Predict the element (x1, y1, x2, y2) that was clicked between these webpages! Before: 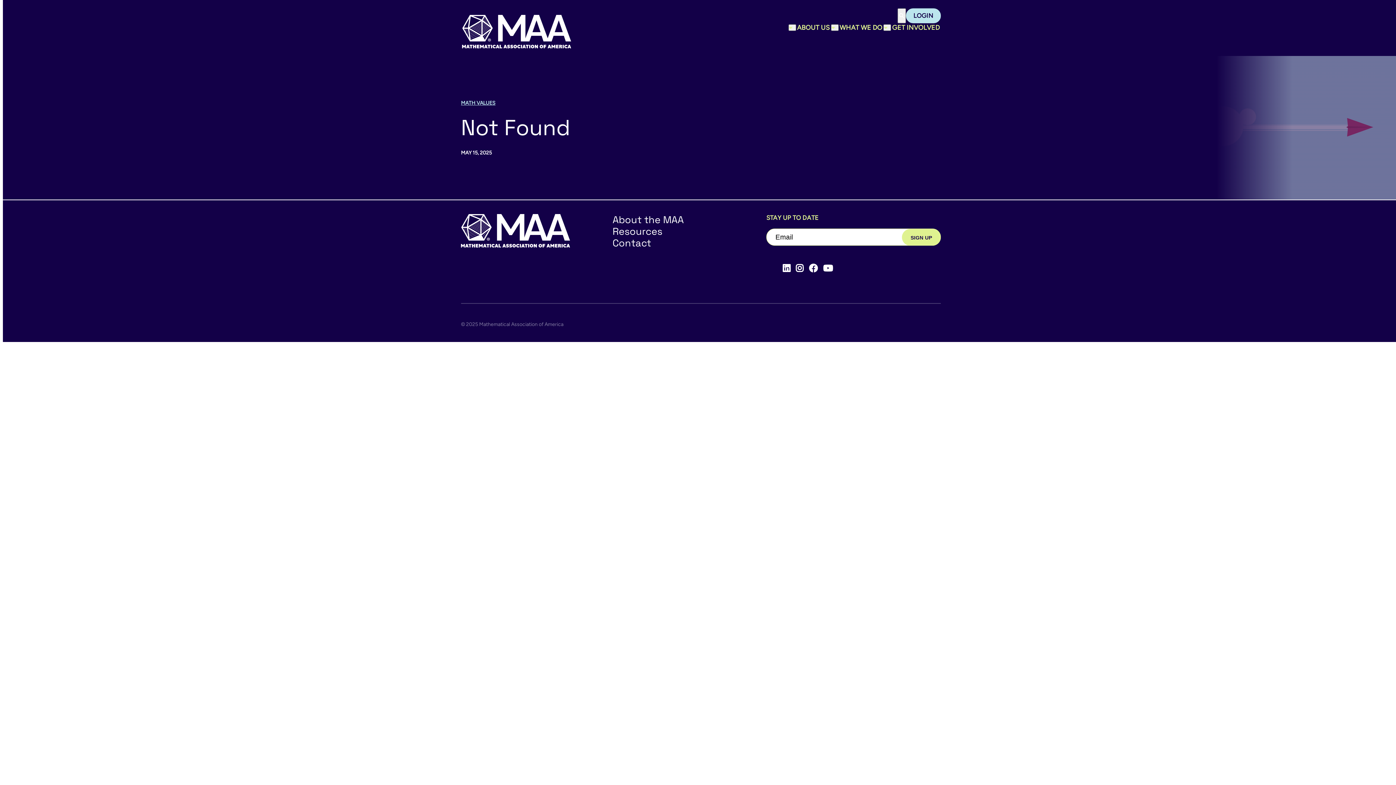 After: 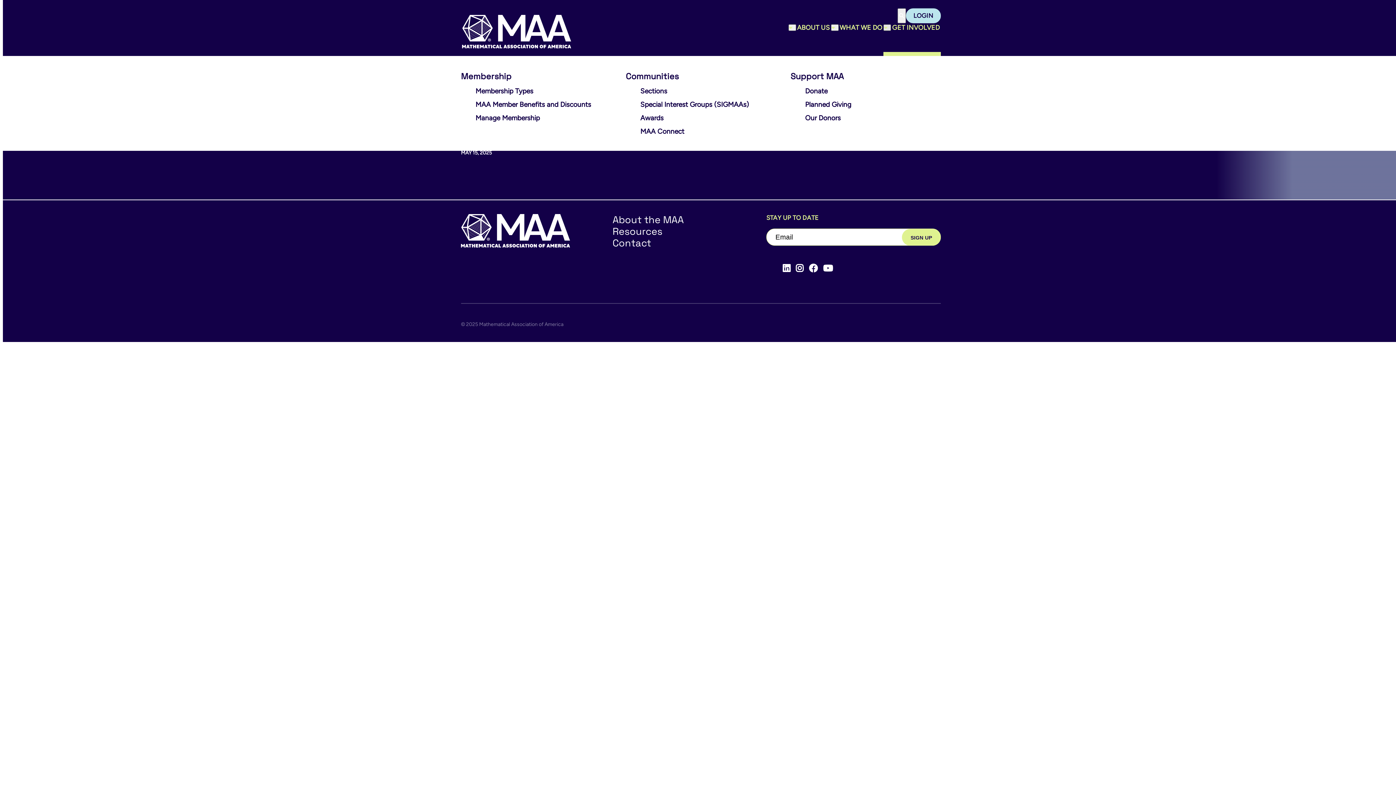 Action: bbox: (883, 24, 891, 30) label: Toggle sub menu